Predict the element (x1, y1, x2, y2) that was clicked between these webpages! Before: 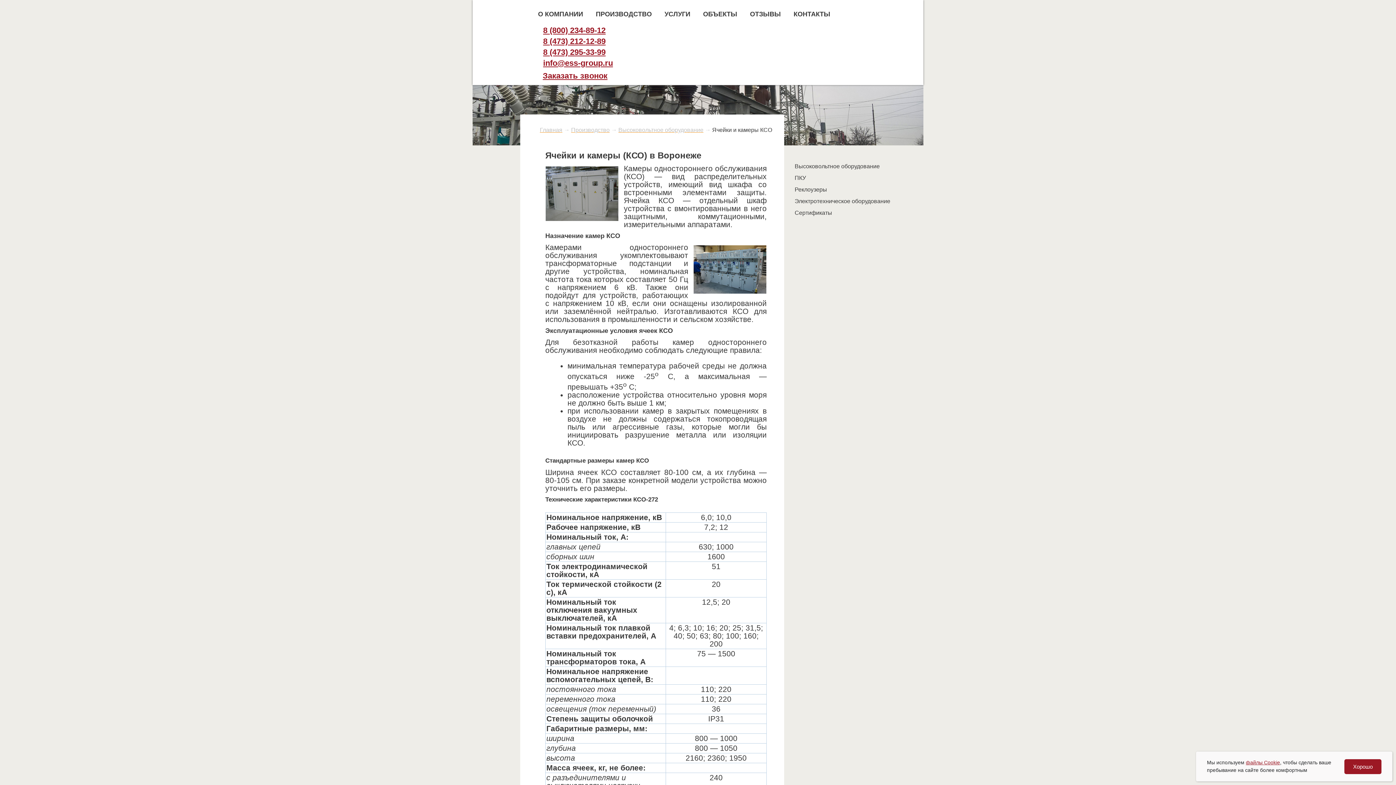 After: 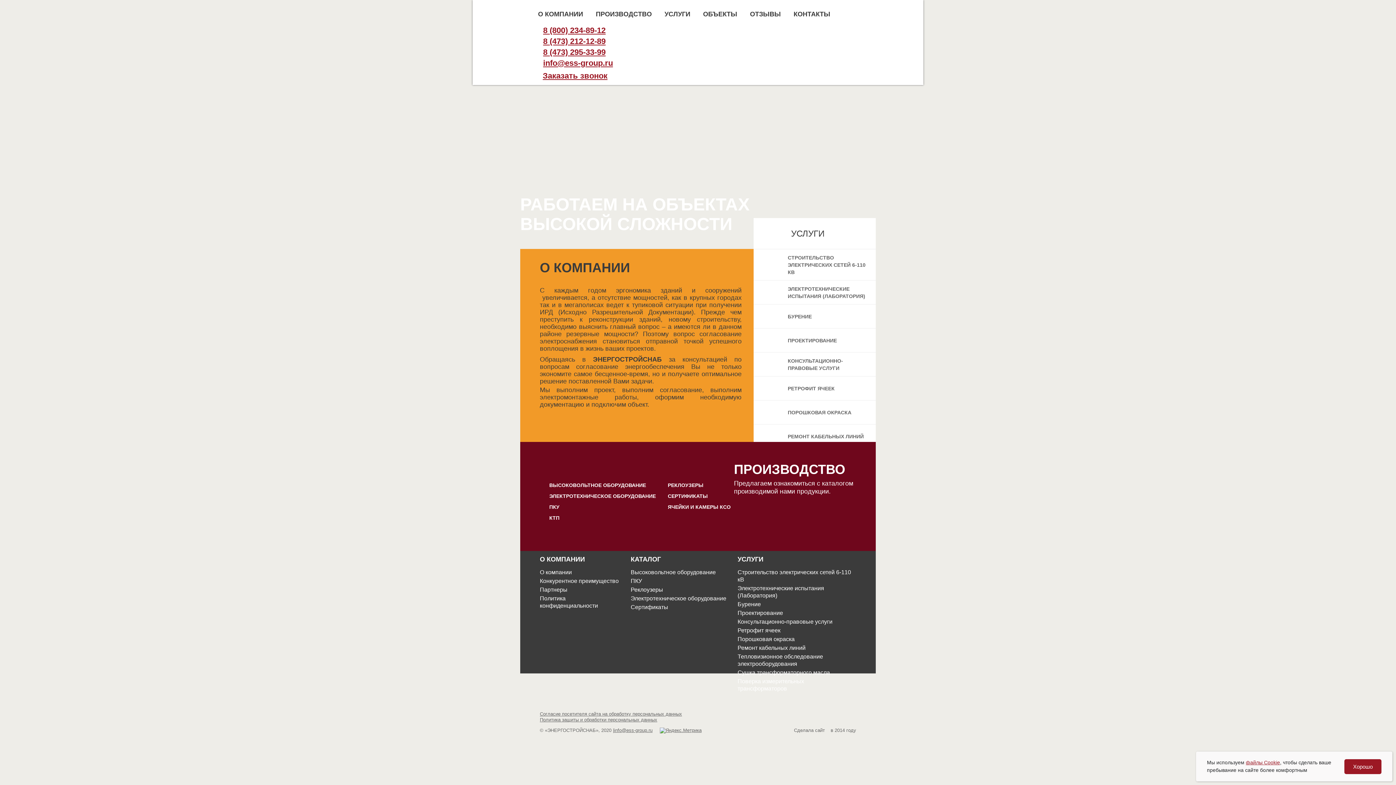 Action: bbox: (540, 126, 562, 133) label: Главная